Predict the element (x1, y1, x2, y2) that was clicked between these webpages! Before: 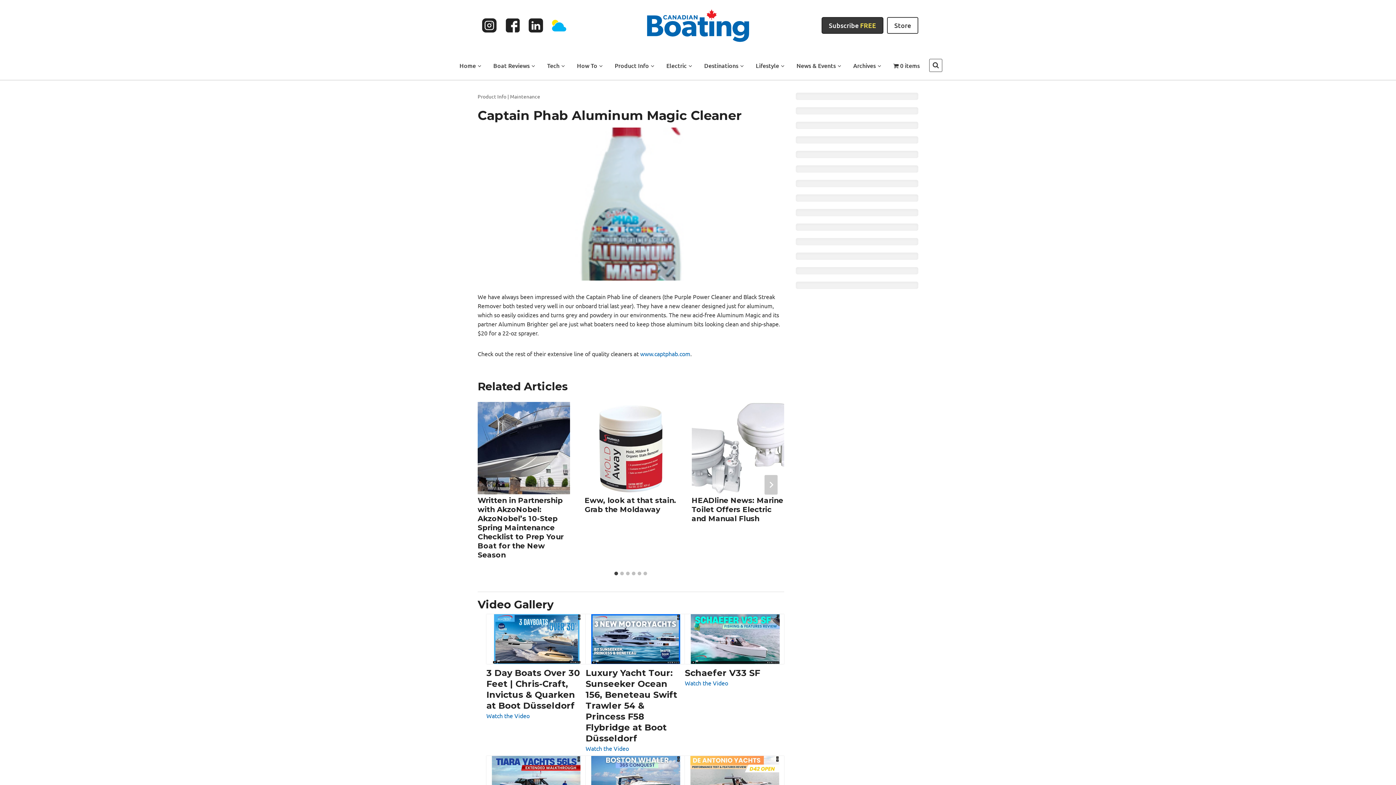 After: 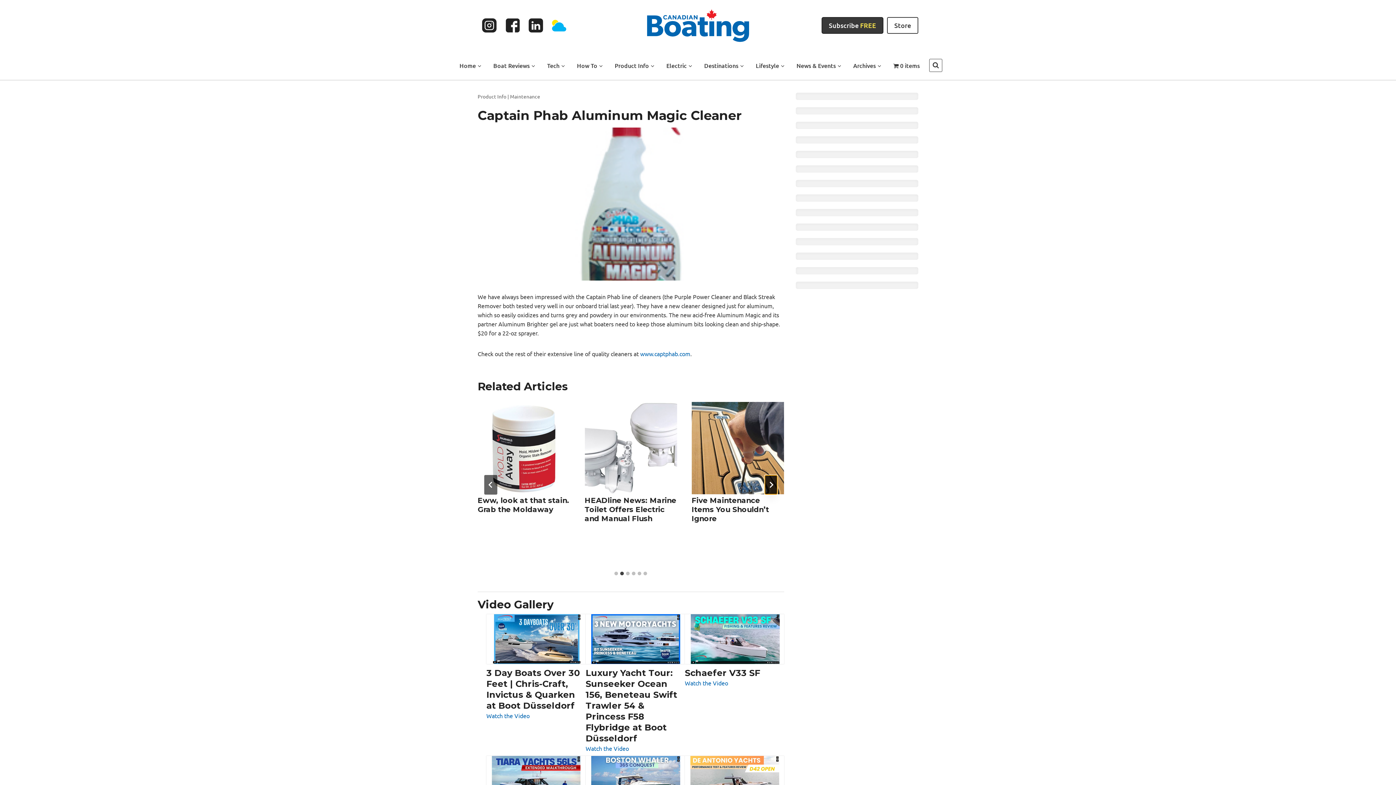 Action: bbox: (764, 475, 777, 494) label: Next